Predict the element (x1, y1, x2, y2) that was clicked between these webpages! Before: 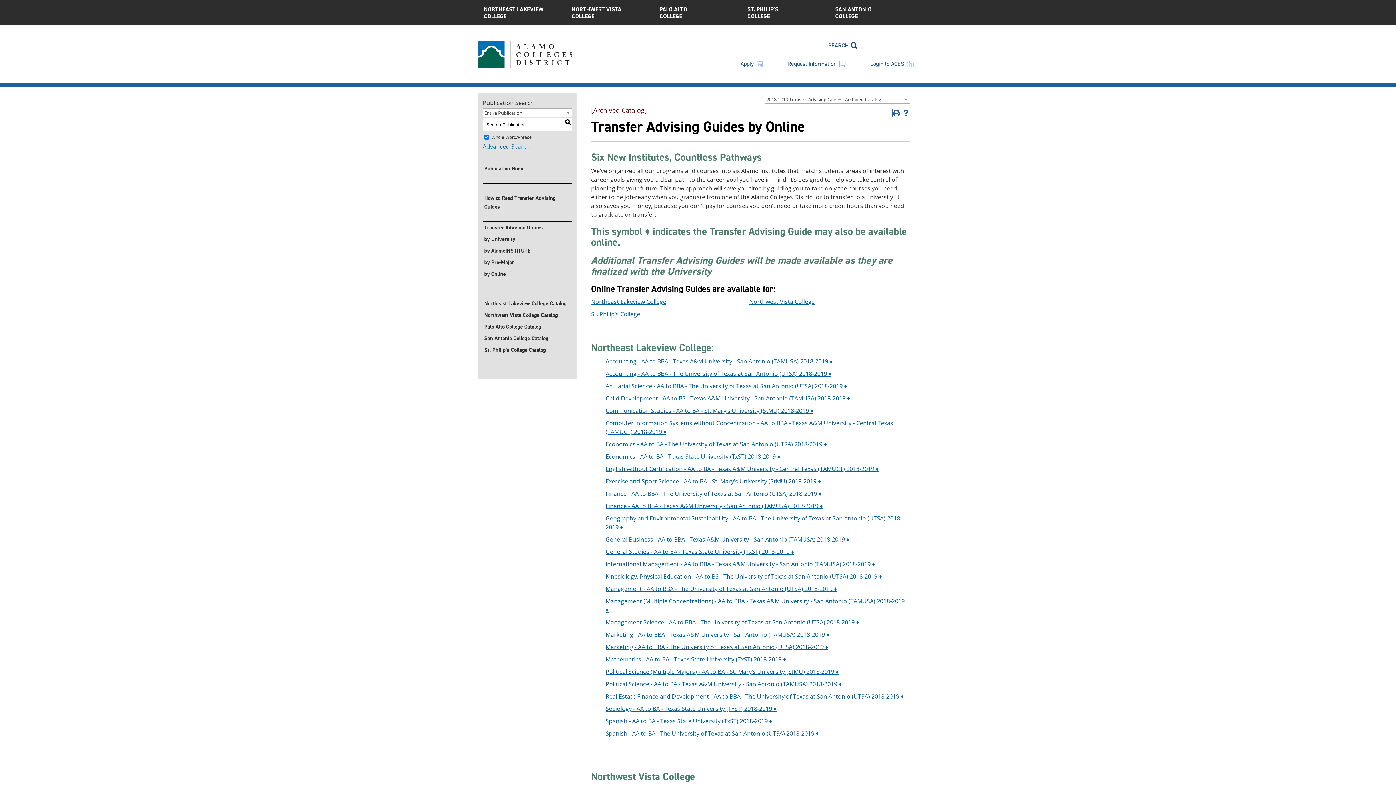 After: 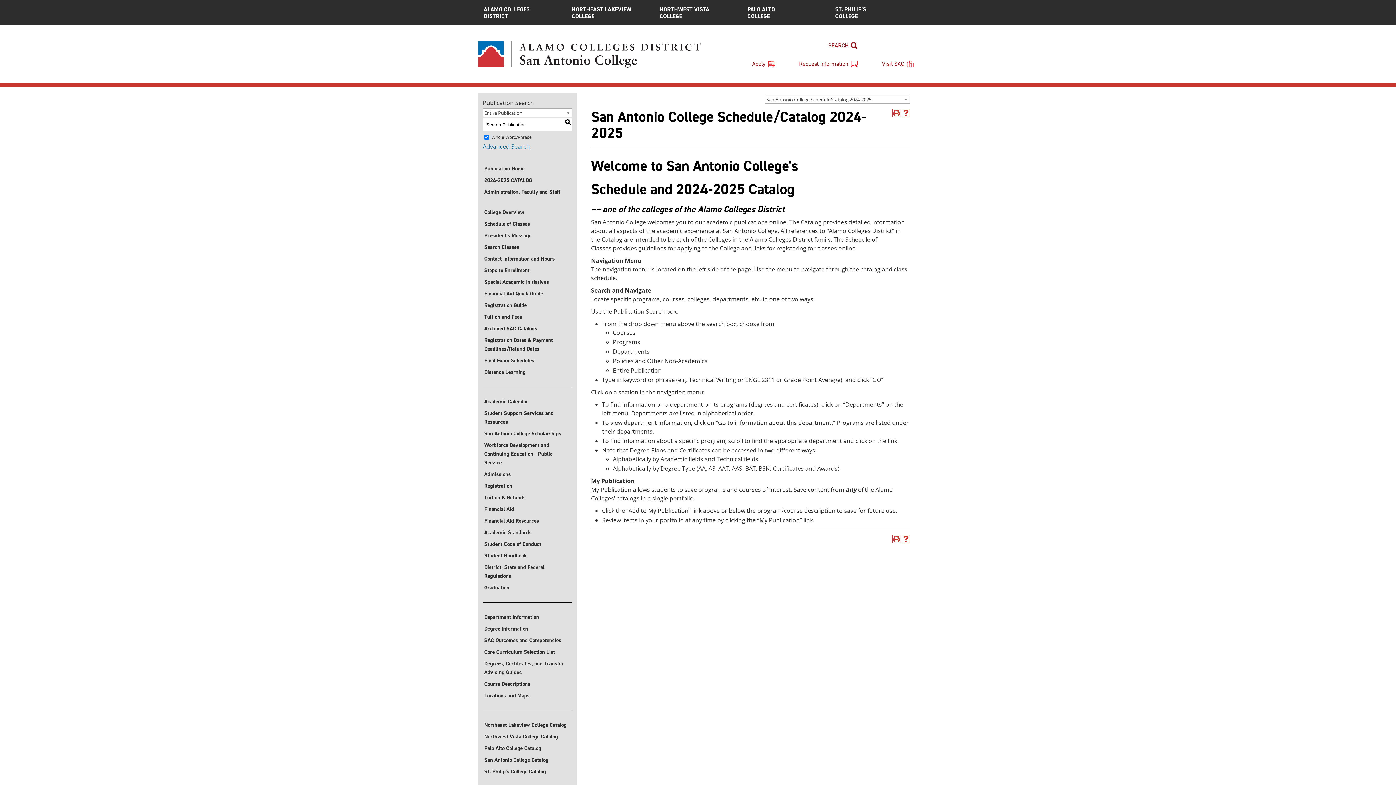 Action: bbox: (482, 332, 550, 344) label: San Antonio College Catalog